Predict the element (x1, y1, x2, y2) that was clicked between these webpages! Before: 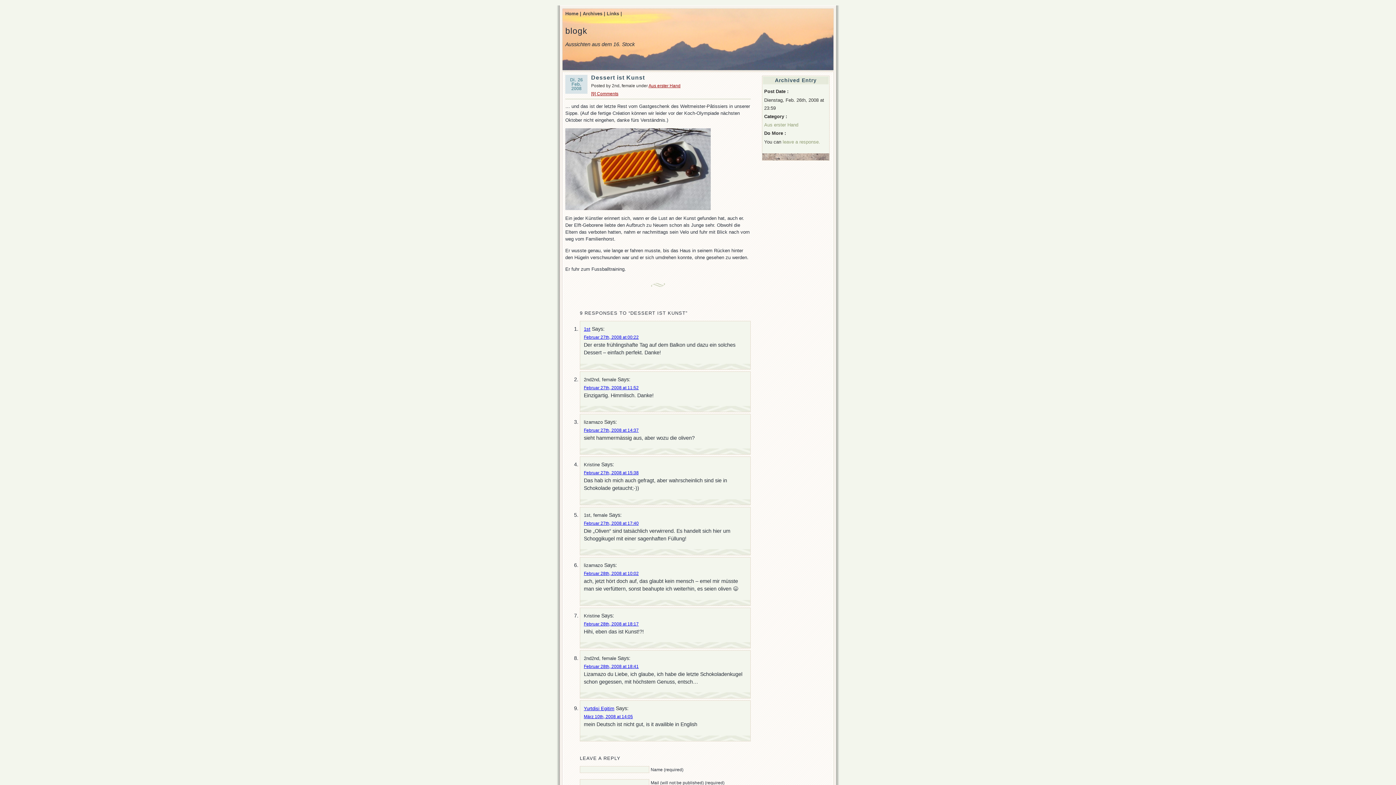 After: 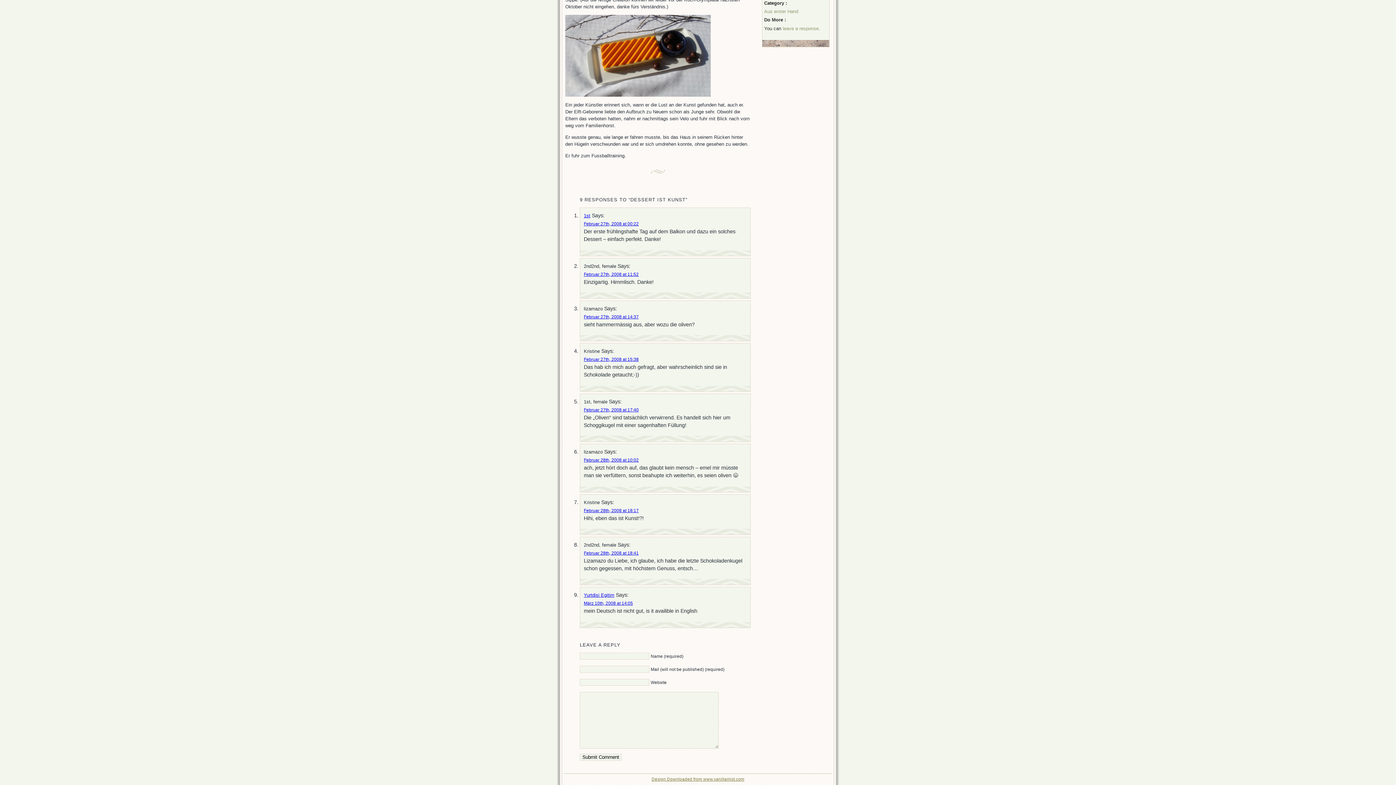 Action: bbox: (584, 714, 633, 719) label: März 10th, 2008 at 14:05